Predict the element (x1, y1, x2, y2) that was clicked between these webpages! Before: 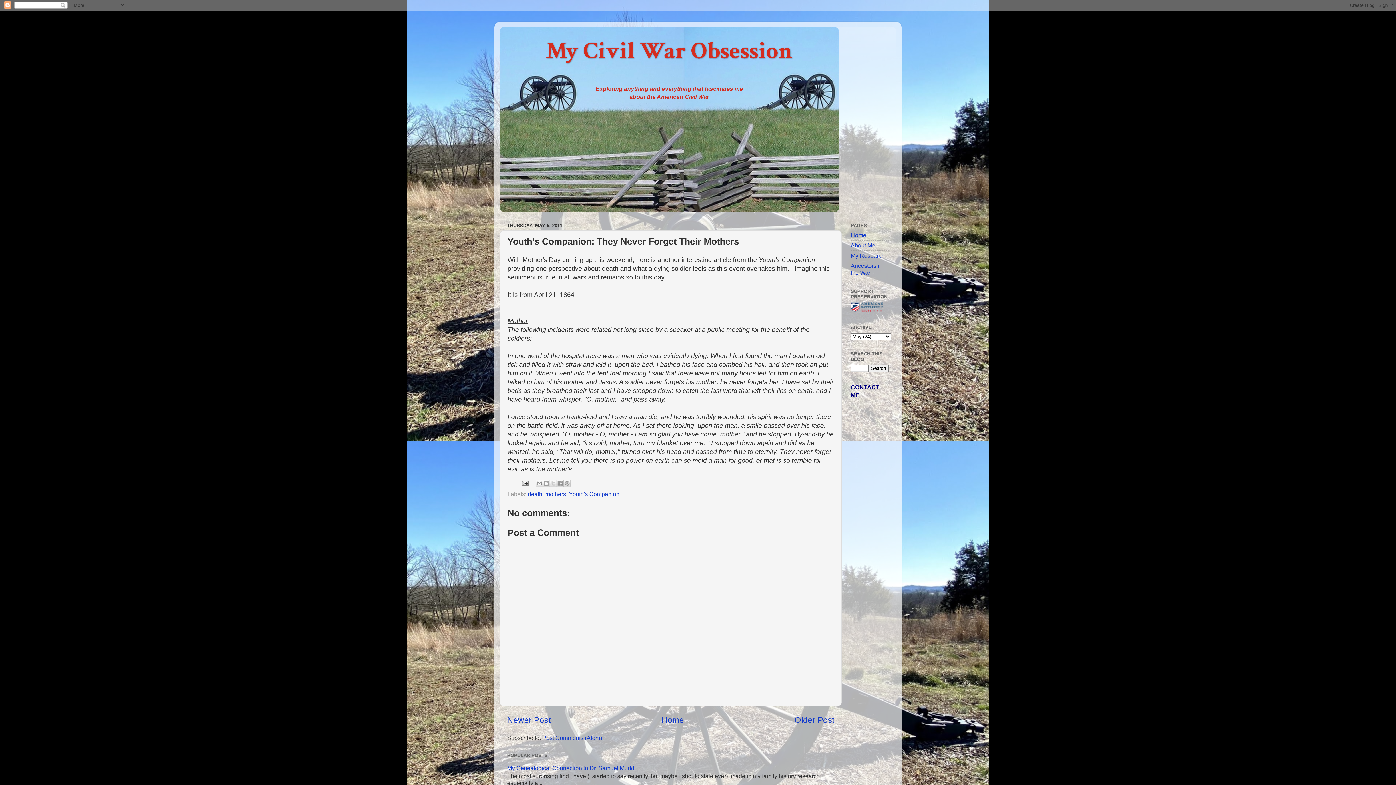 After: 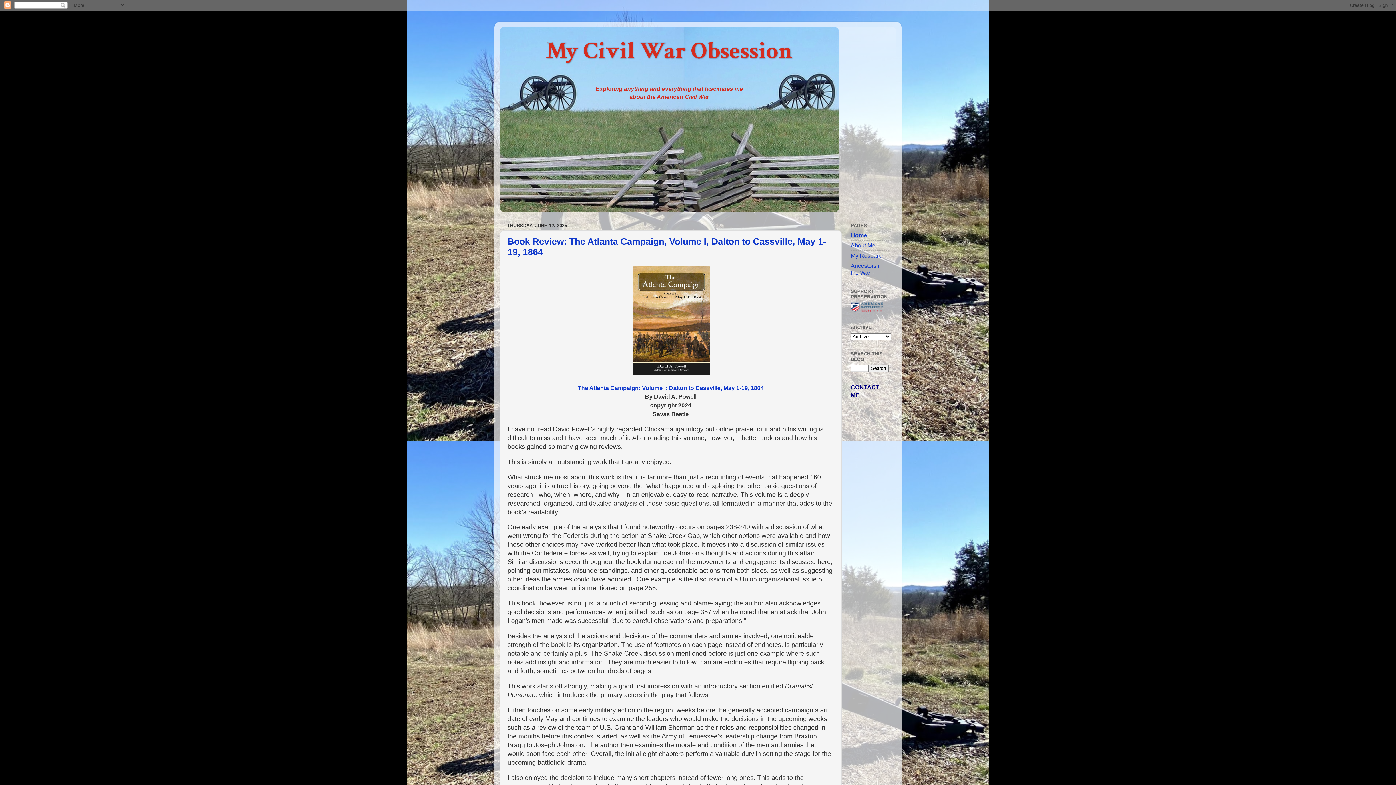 Action: bbox: (510, 35, 828, 66) label: My Civil War Obsession